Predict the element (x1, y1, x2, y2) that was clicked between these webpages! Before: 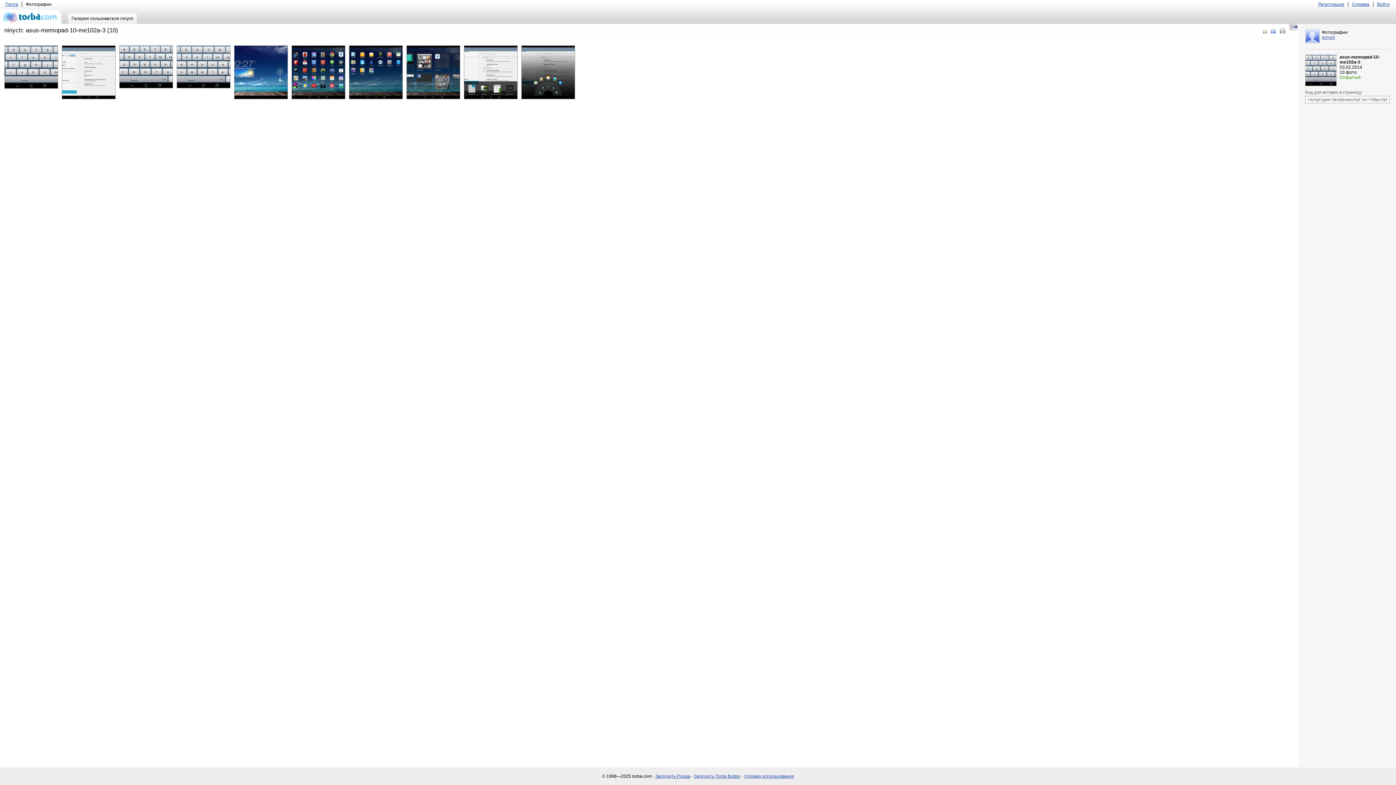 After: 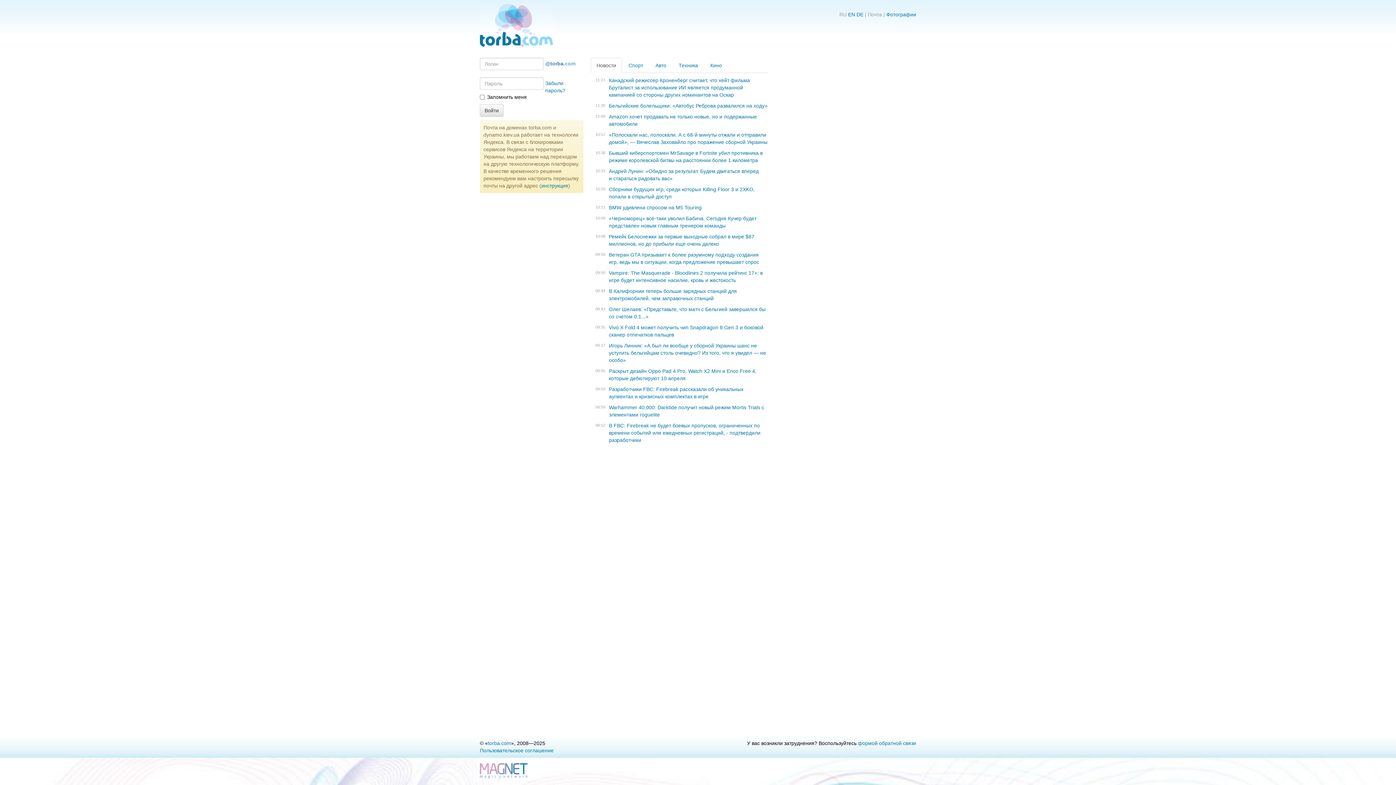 Action: label: Почта bbox: (5, 1, 18, 6)